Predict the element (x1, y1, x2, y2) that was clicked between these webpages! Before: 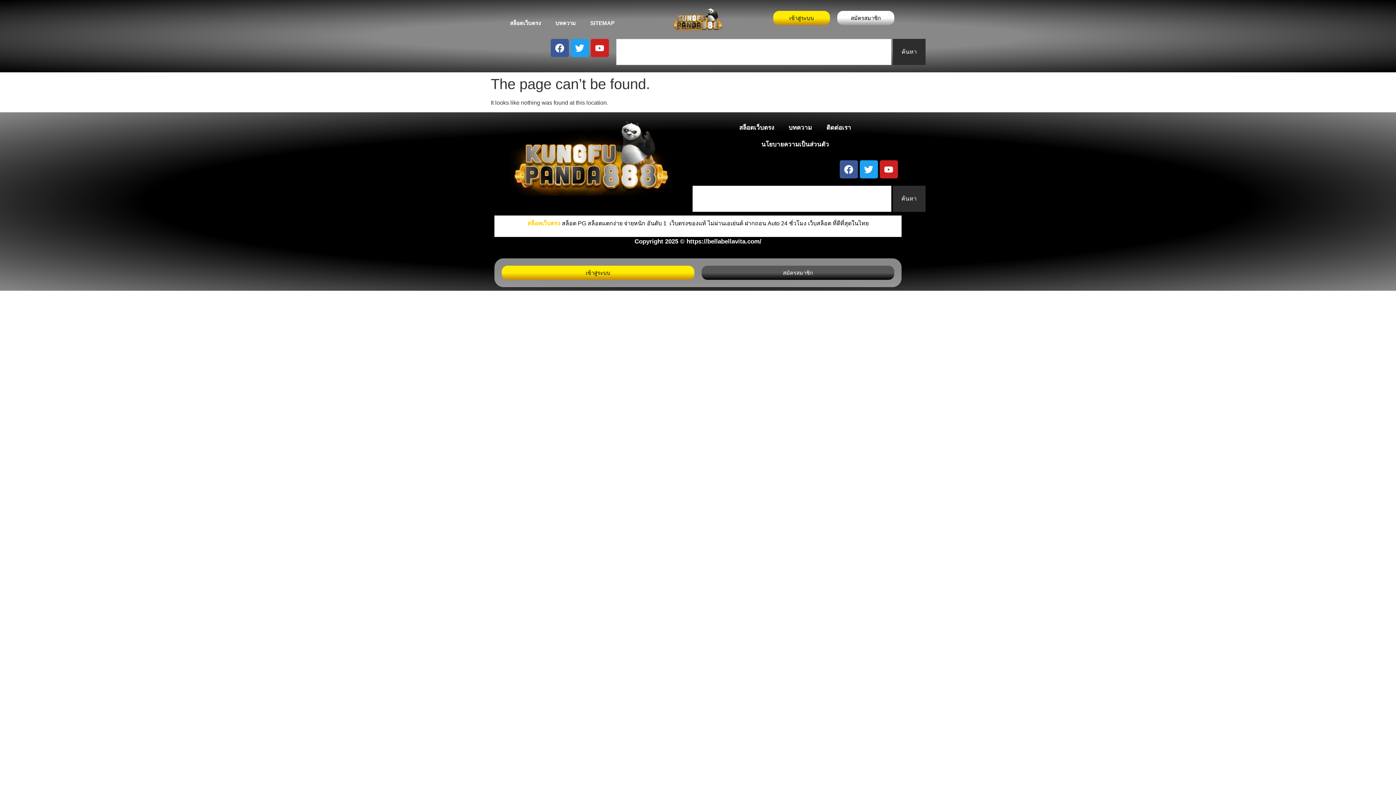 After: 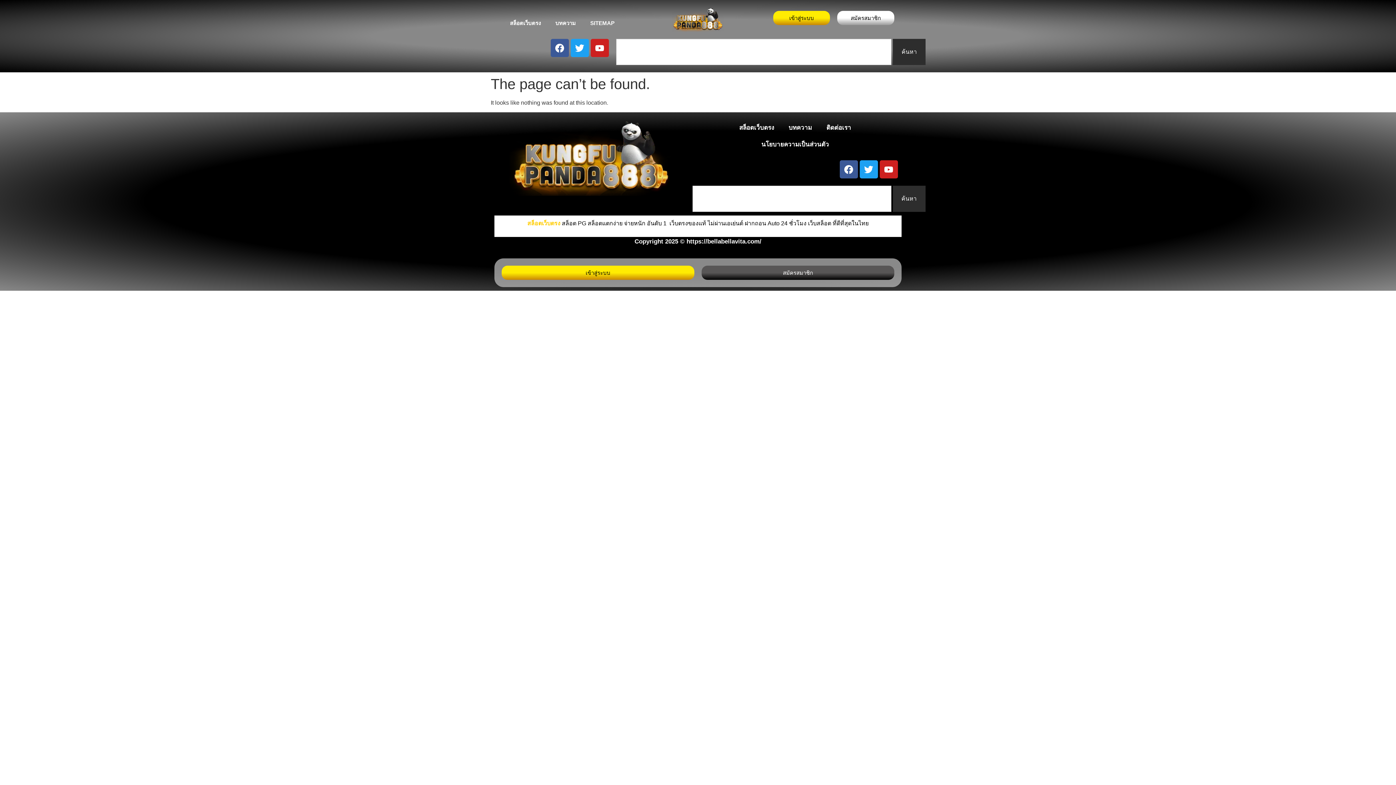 Action: bbox: (773, 10, 830, 25) label: เข้าสู่ระบบ